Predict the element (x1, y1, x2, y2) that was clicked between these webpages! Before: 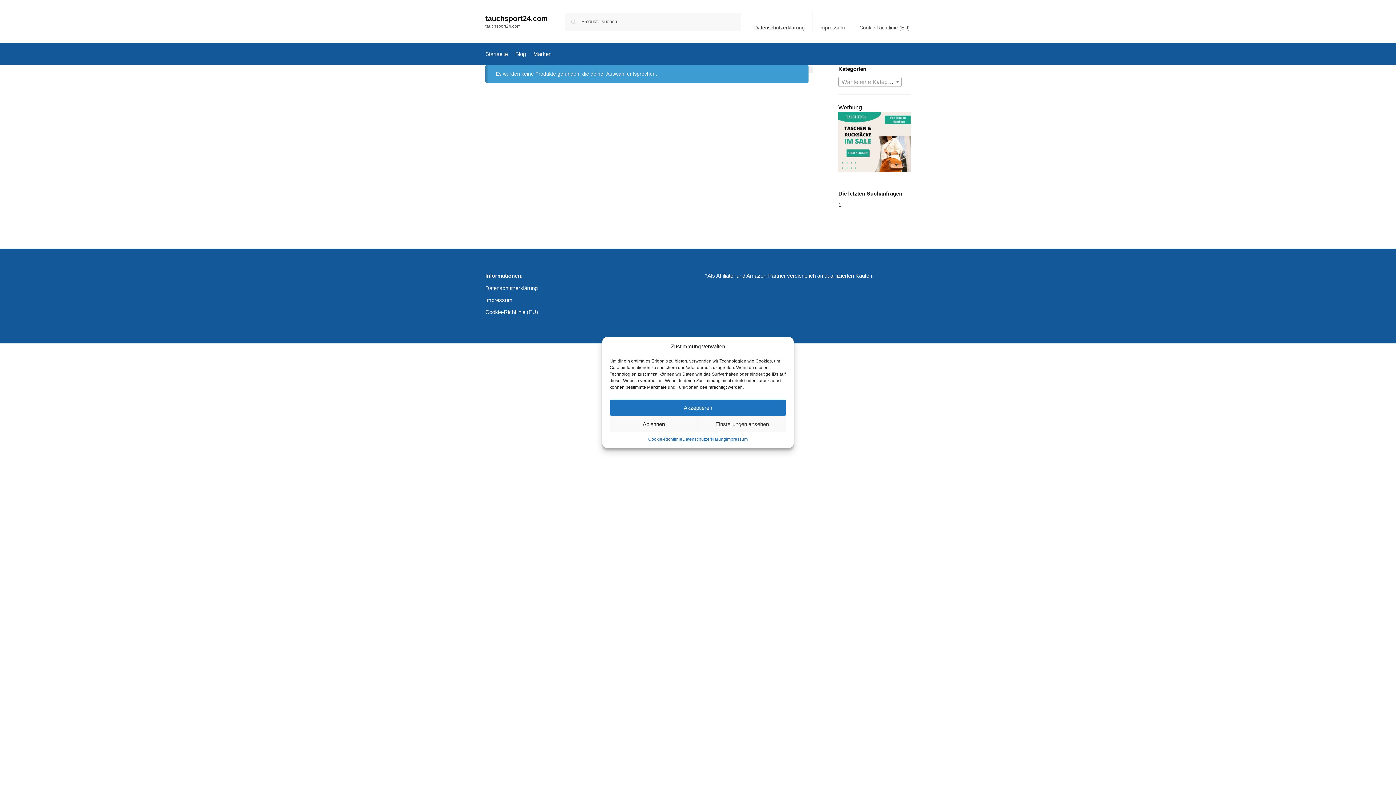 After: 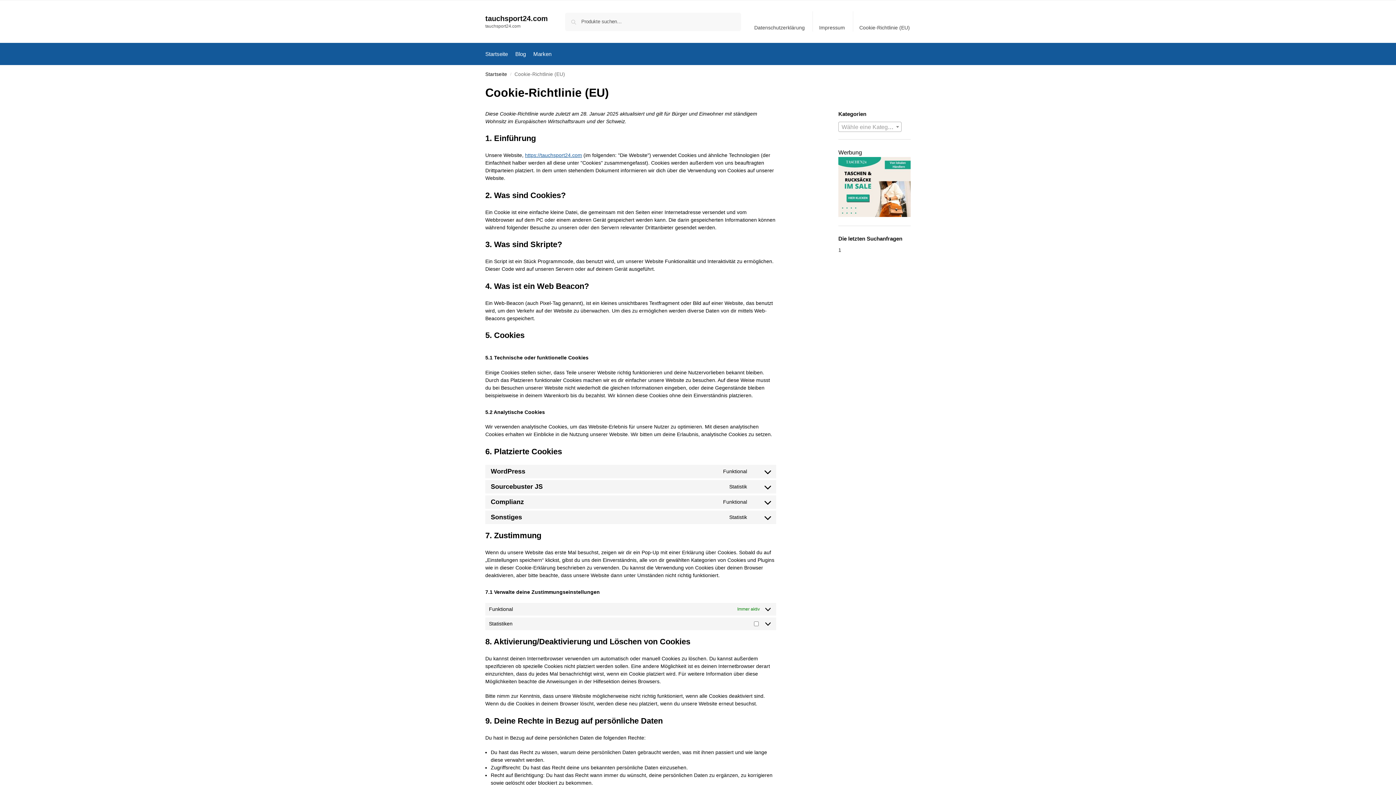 Action: bbox: (855, 11, 914, 31) label: Cookie-Richtlinie (EU)